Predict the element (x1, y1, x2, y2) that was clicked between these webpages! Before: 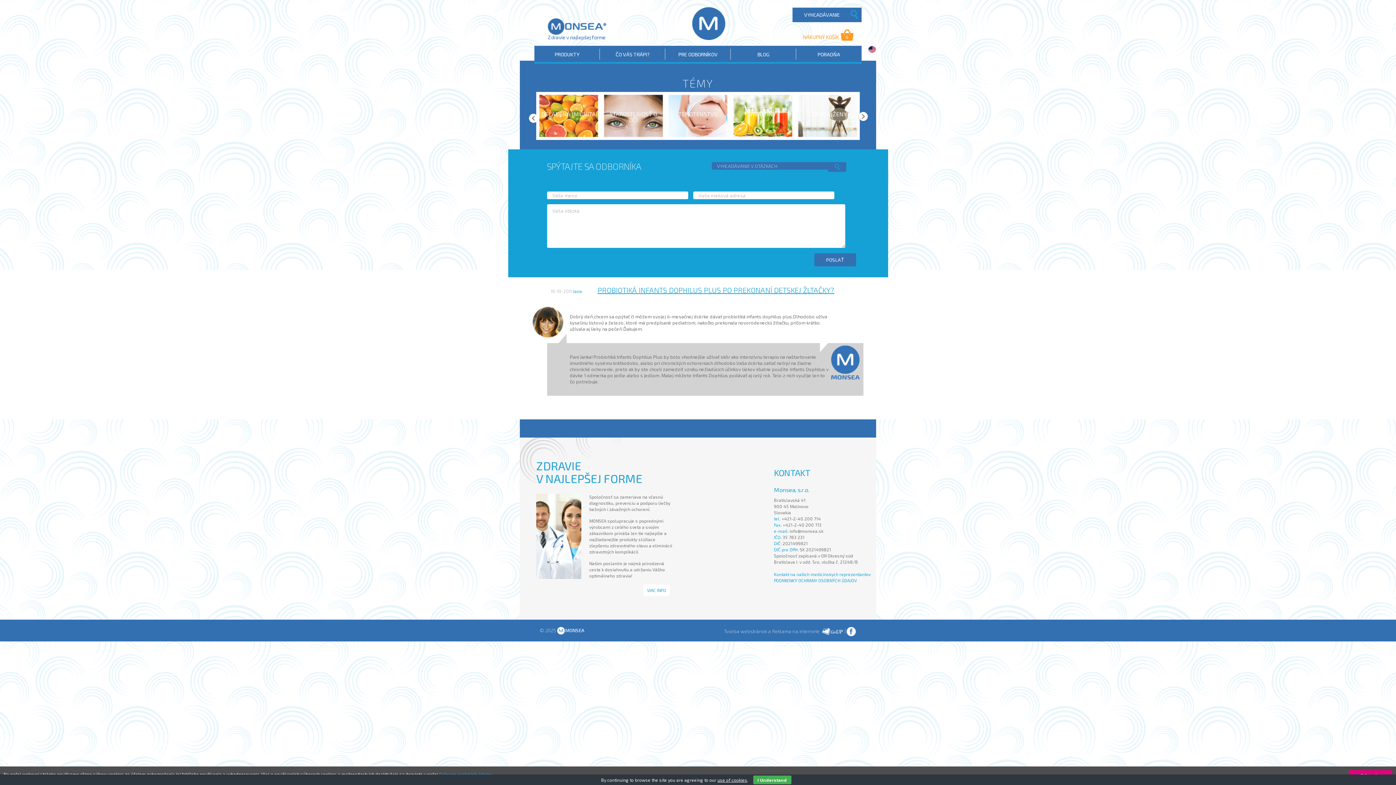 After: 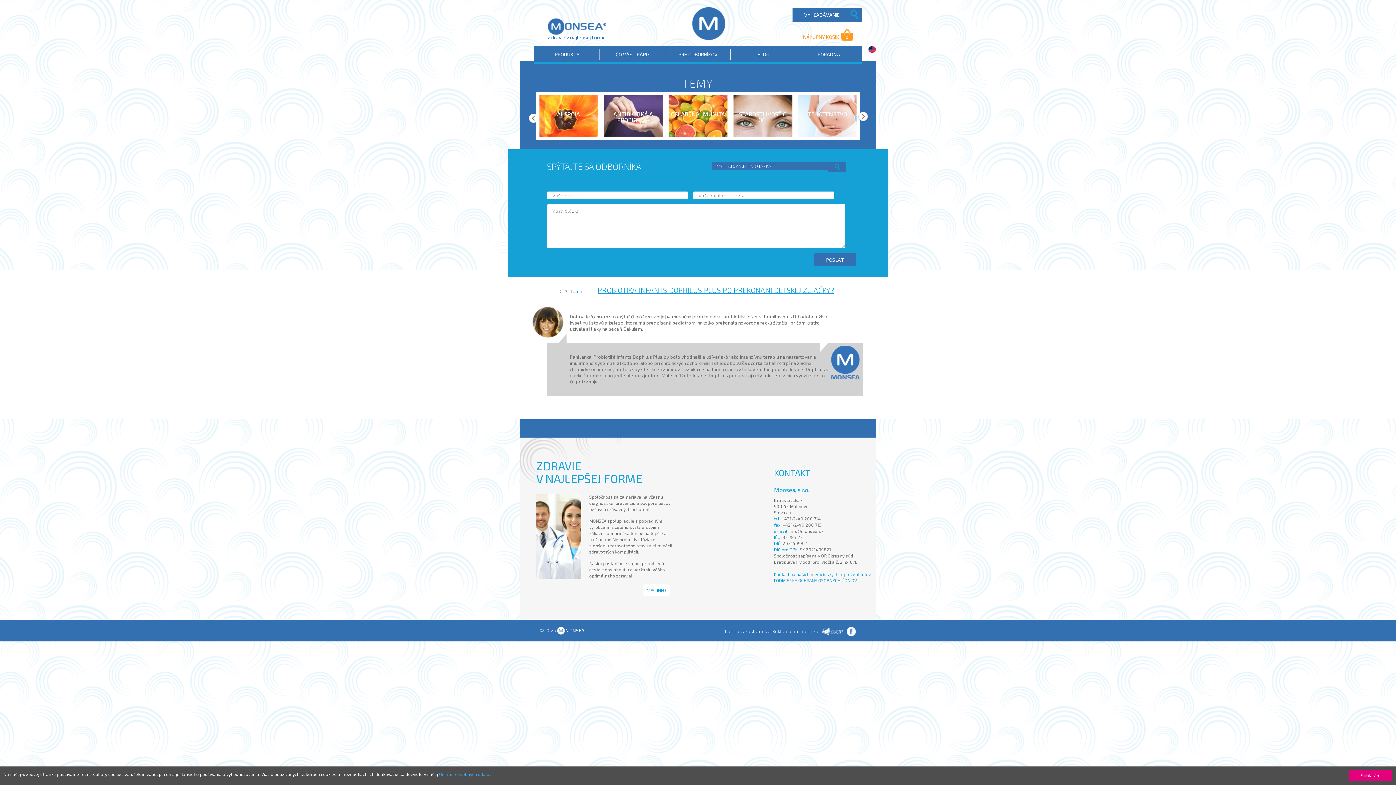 Action: label: I Understand bbox: (753, 776, 791, 784)